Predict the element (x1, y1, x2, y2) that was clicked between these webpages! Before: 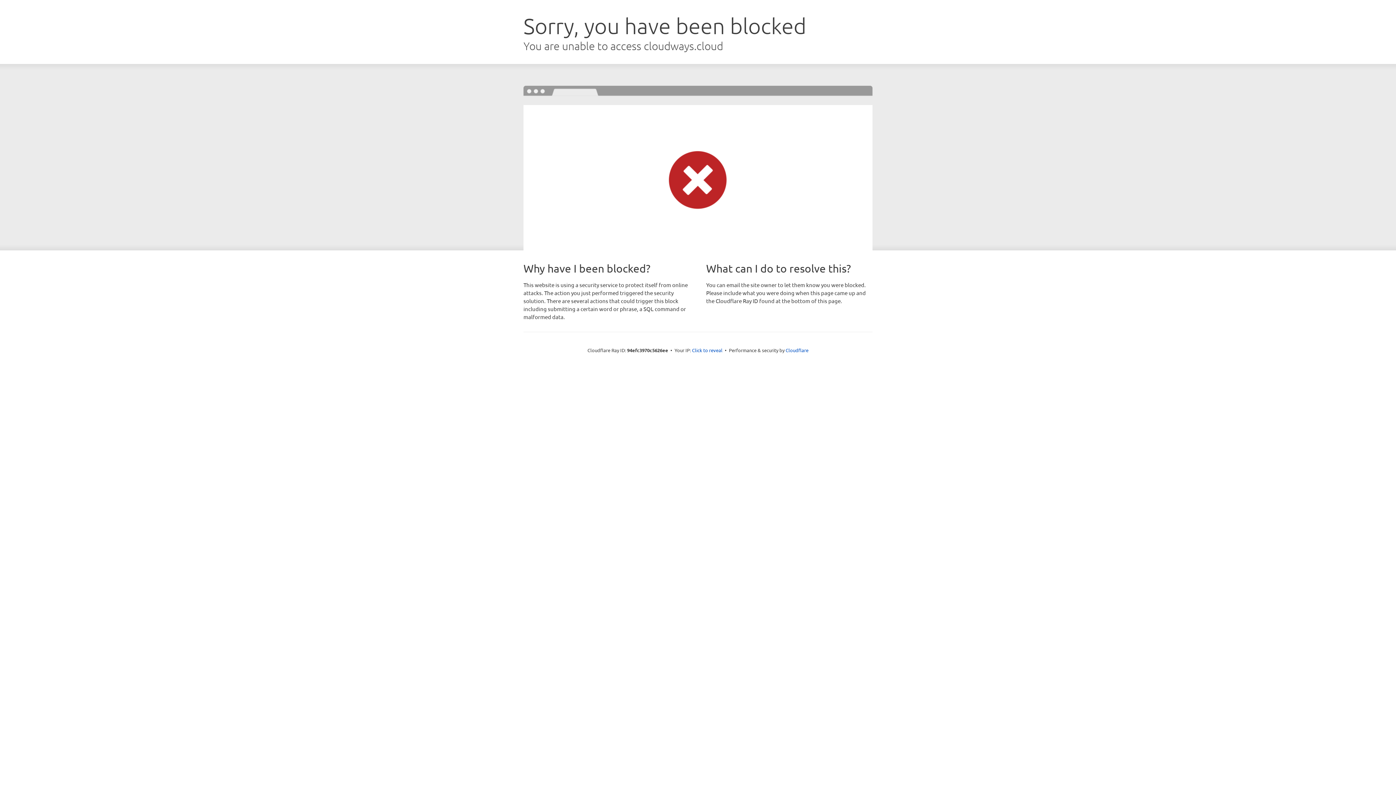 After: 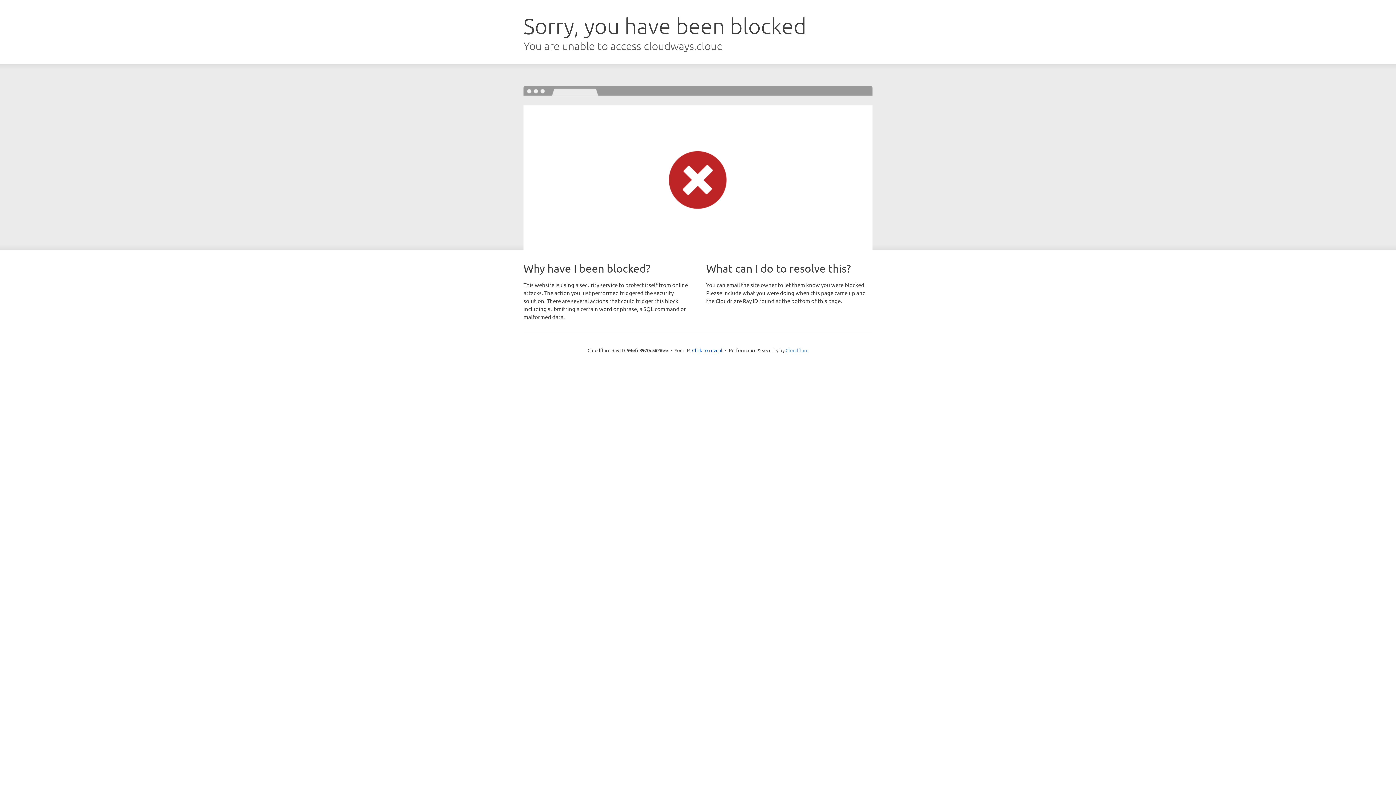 Action: bbox: (785, 347, 808, 353) label: Cloudflare